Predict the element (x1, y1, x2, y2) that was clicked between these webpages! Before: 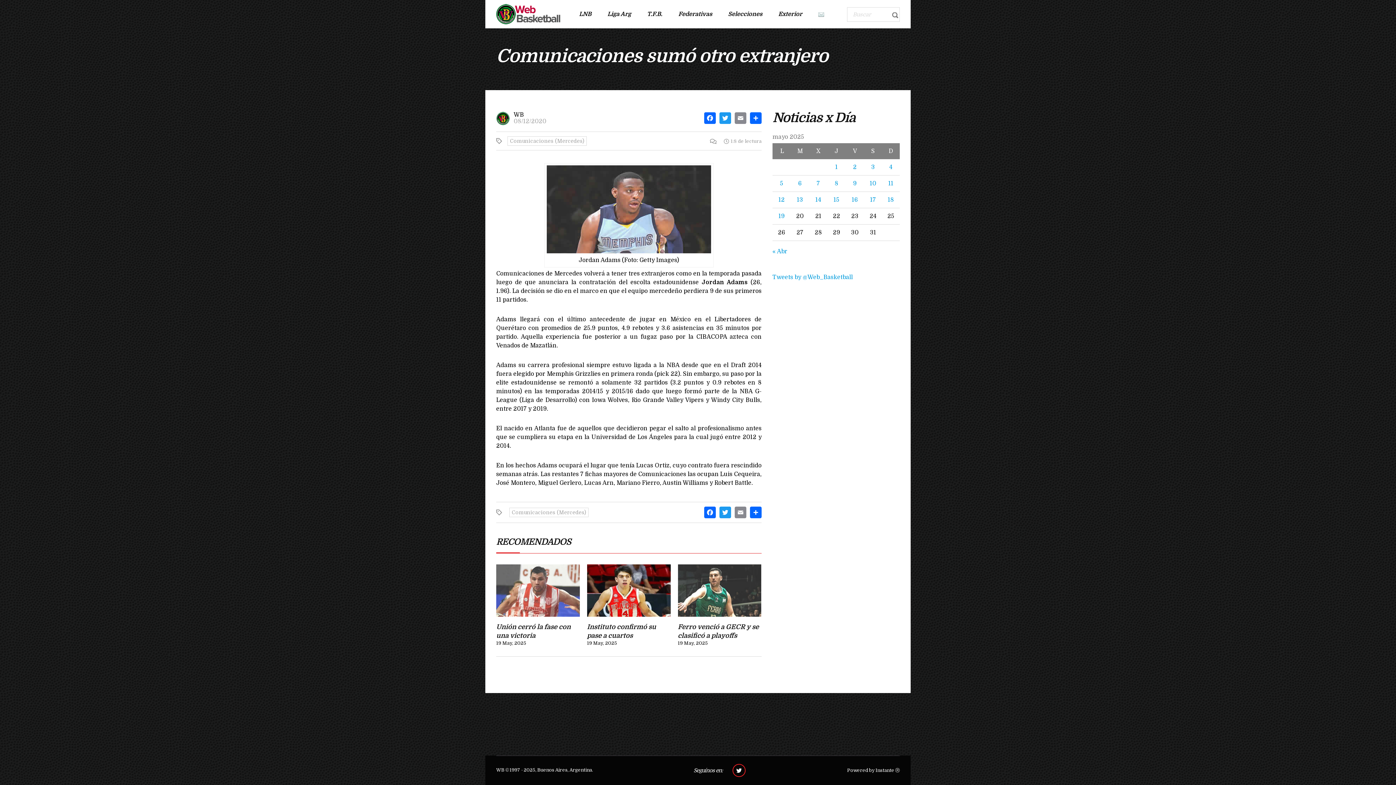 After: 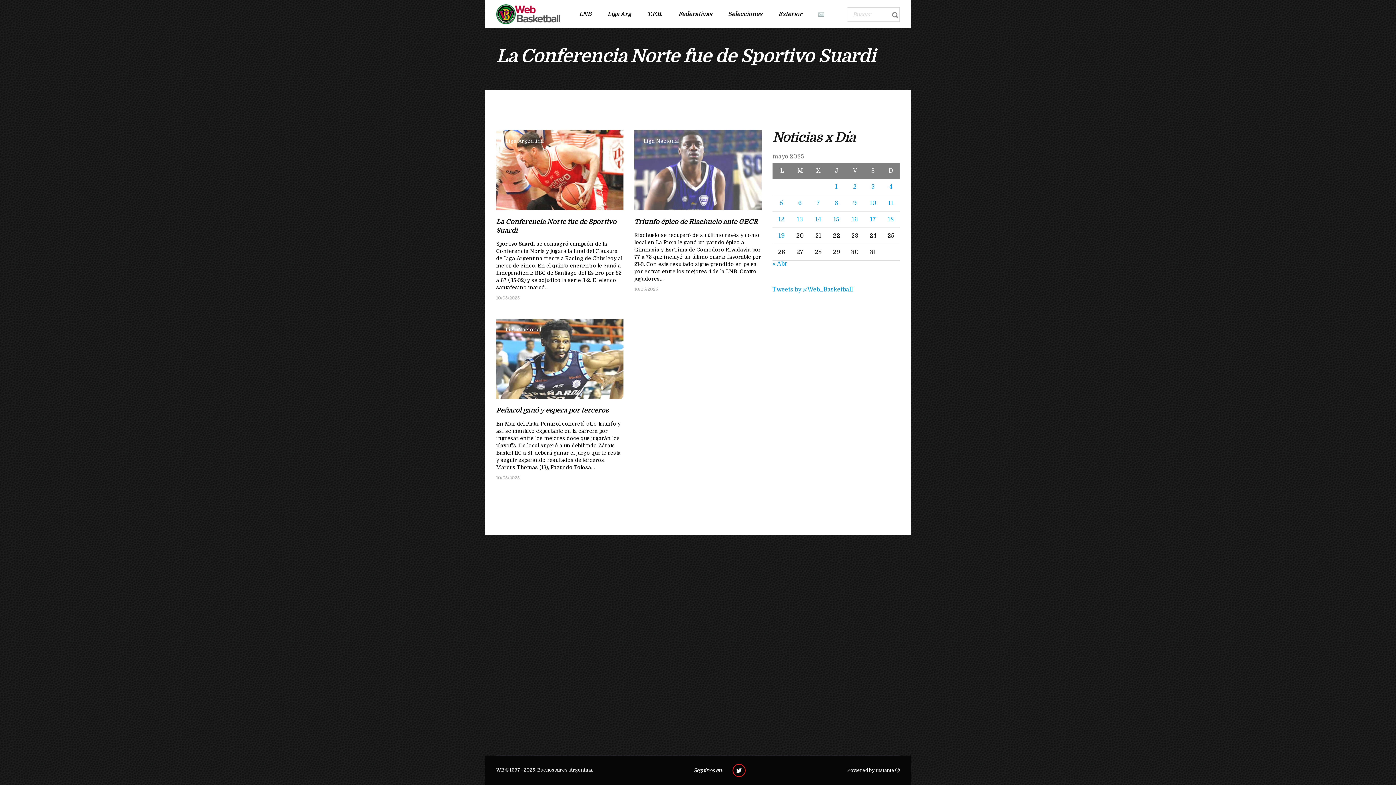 Action: label: Entradas publicadas el 10 de May de 2025 bbox: (870, 180, 876, 186)